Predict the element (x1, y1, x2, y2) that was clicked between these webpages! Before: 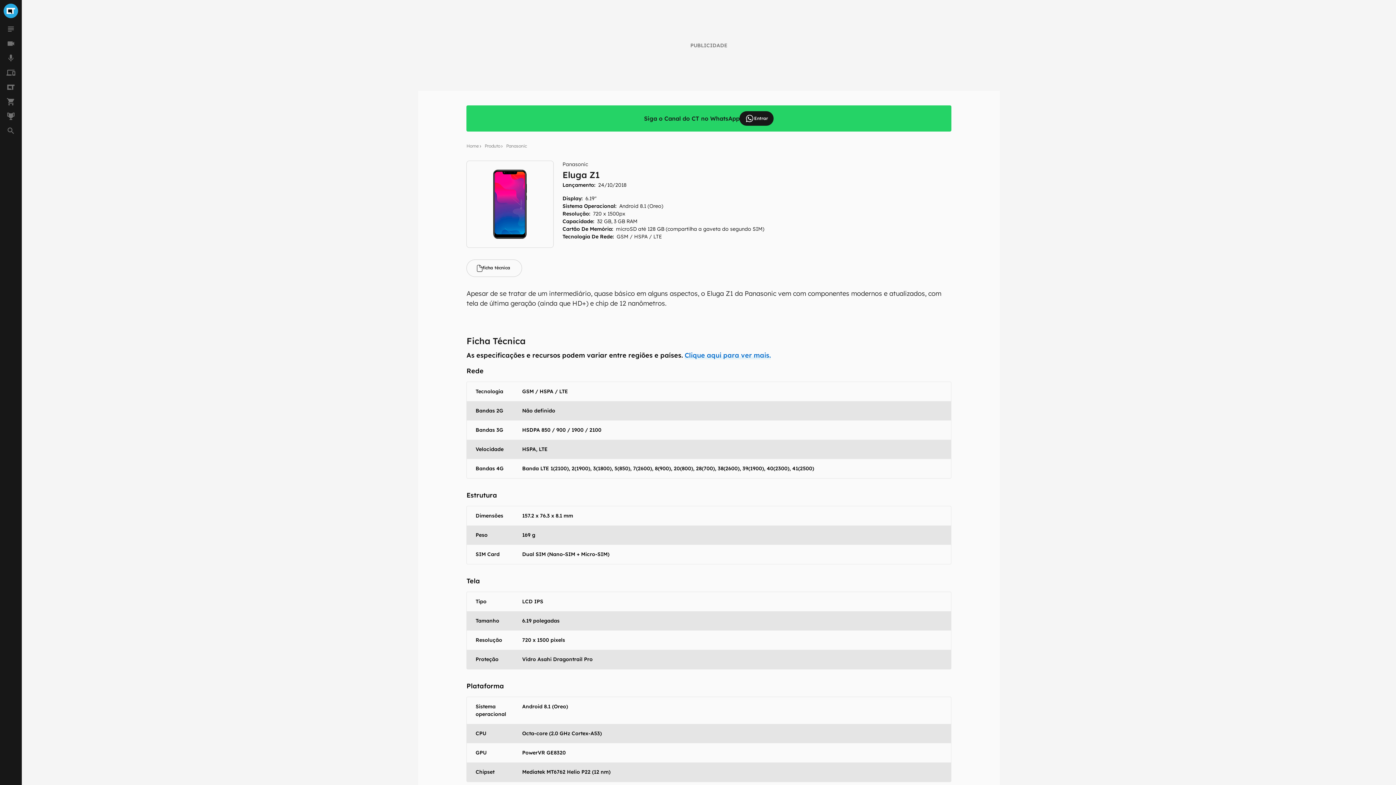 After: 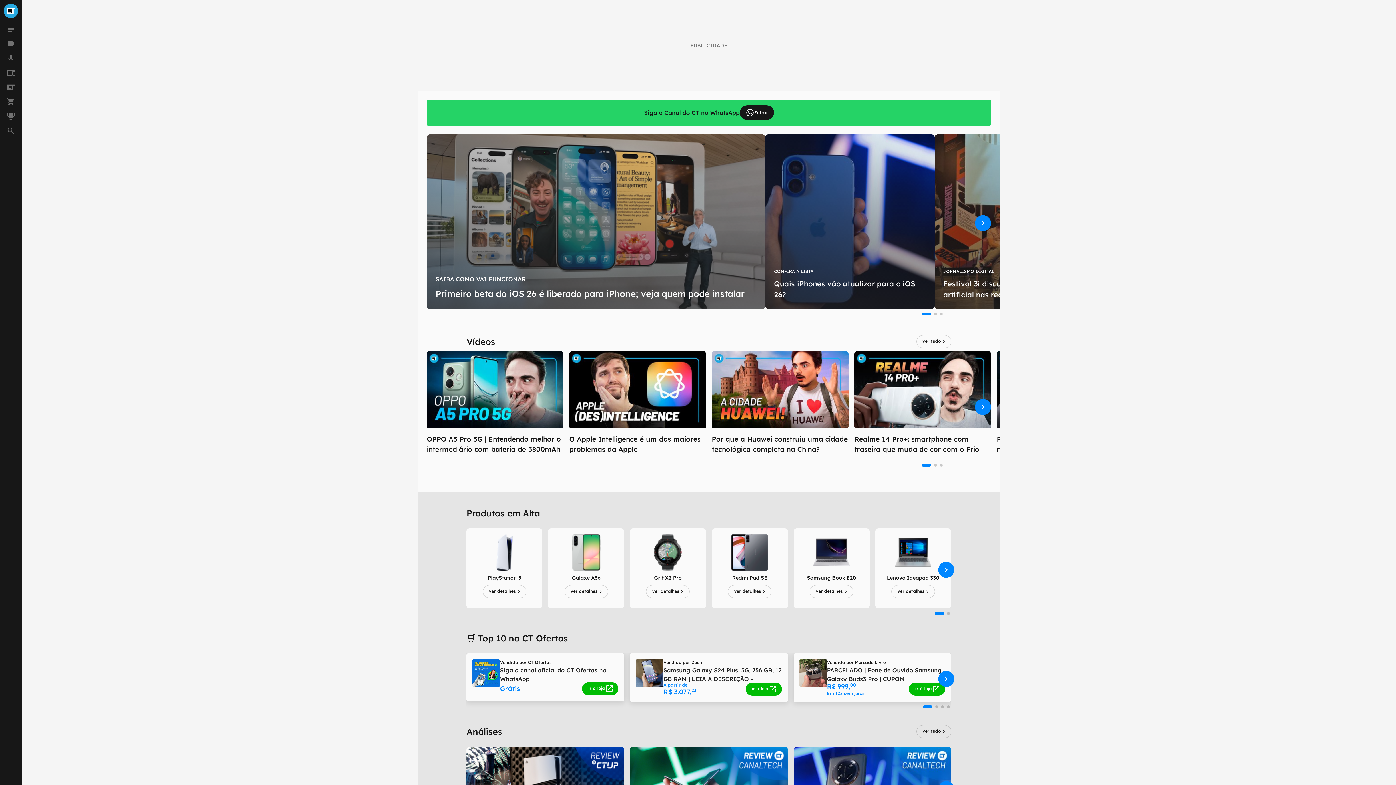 Action: label: Home bbox: (466, 143, 479, 149)